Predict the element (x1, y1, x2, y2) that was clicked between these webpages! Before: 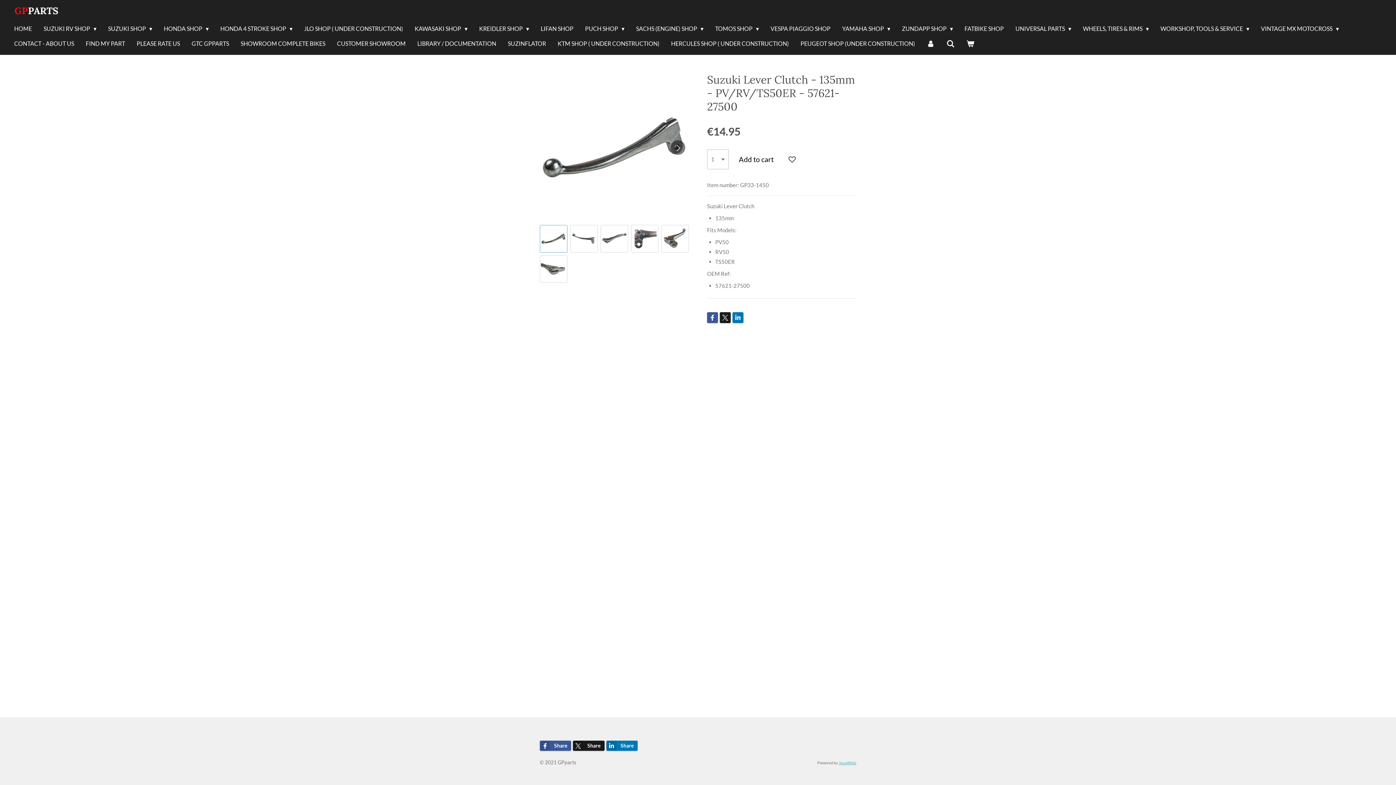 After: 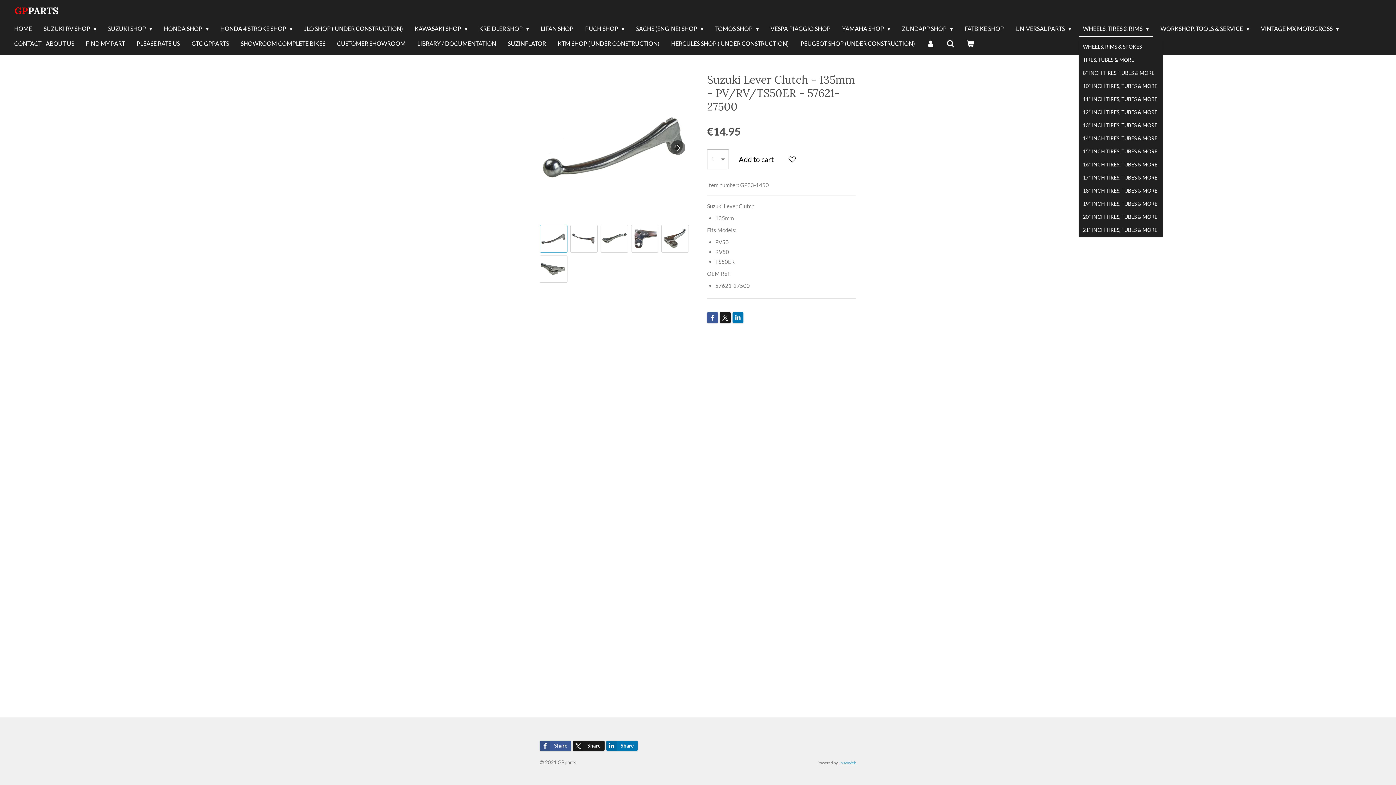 Action: bbox: (1079, 21, 1153, 36) label: WHEELS, TIRES & RIMS 